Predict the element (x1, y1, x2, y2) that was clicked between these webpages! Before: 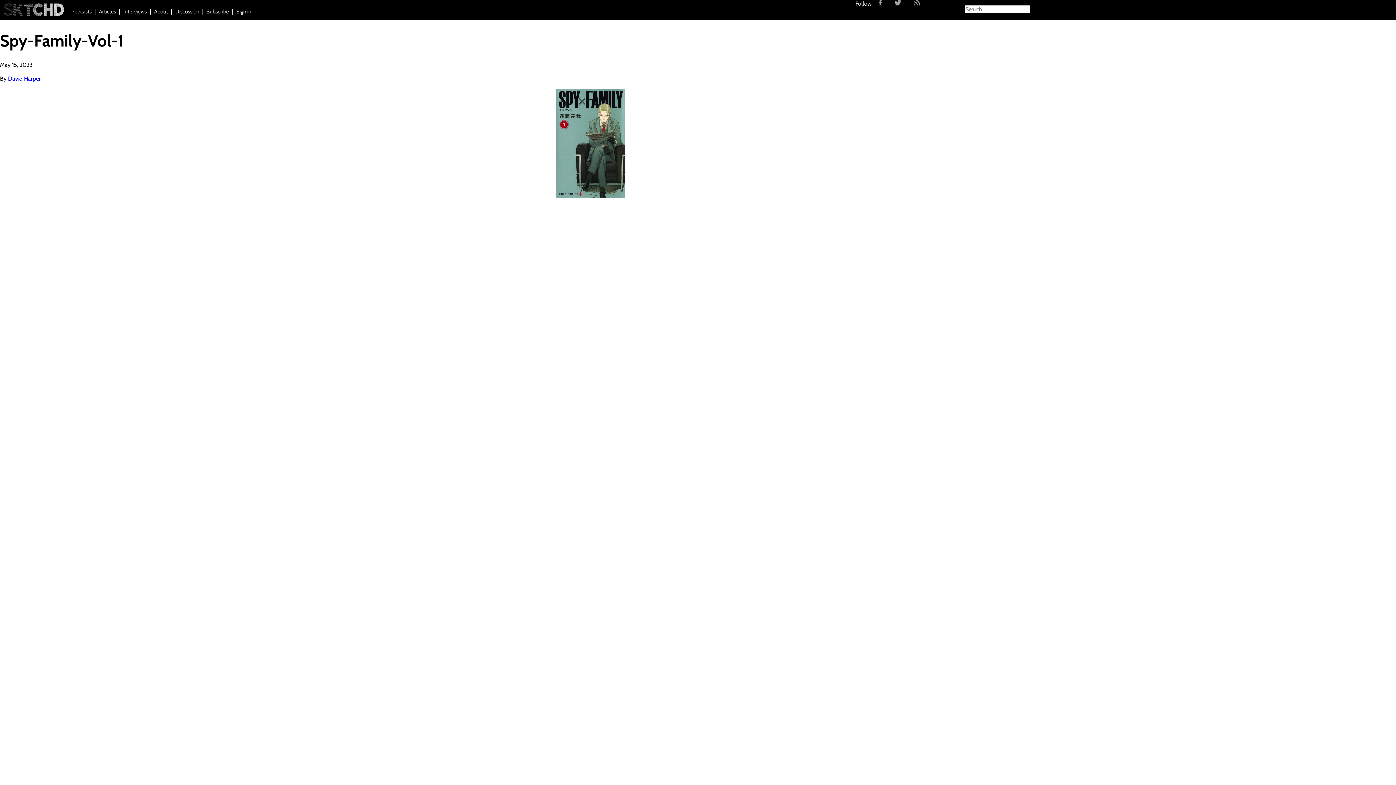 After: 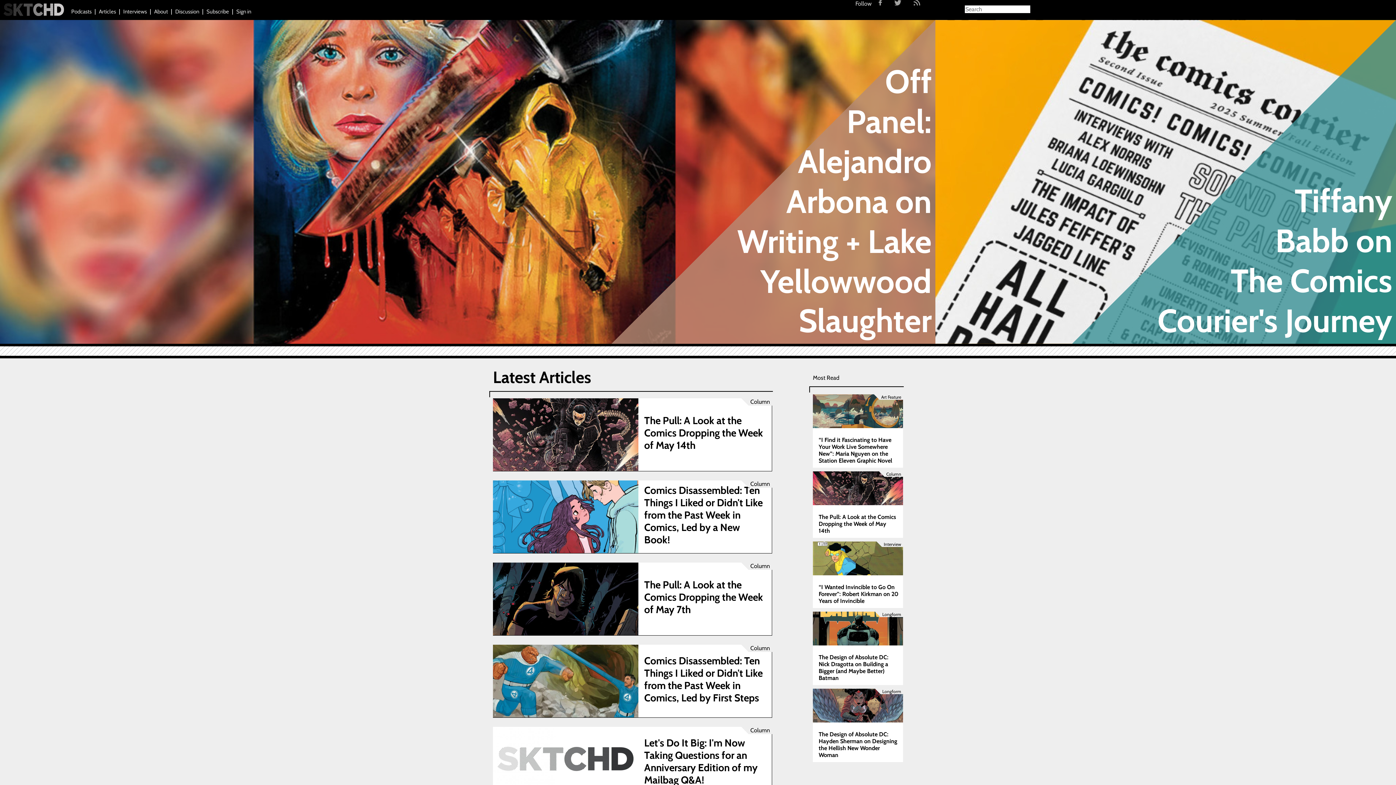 Action: bbox: (98, 8, 116, 14) label: Articles